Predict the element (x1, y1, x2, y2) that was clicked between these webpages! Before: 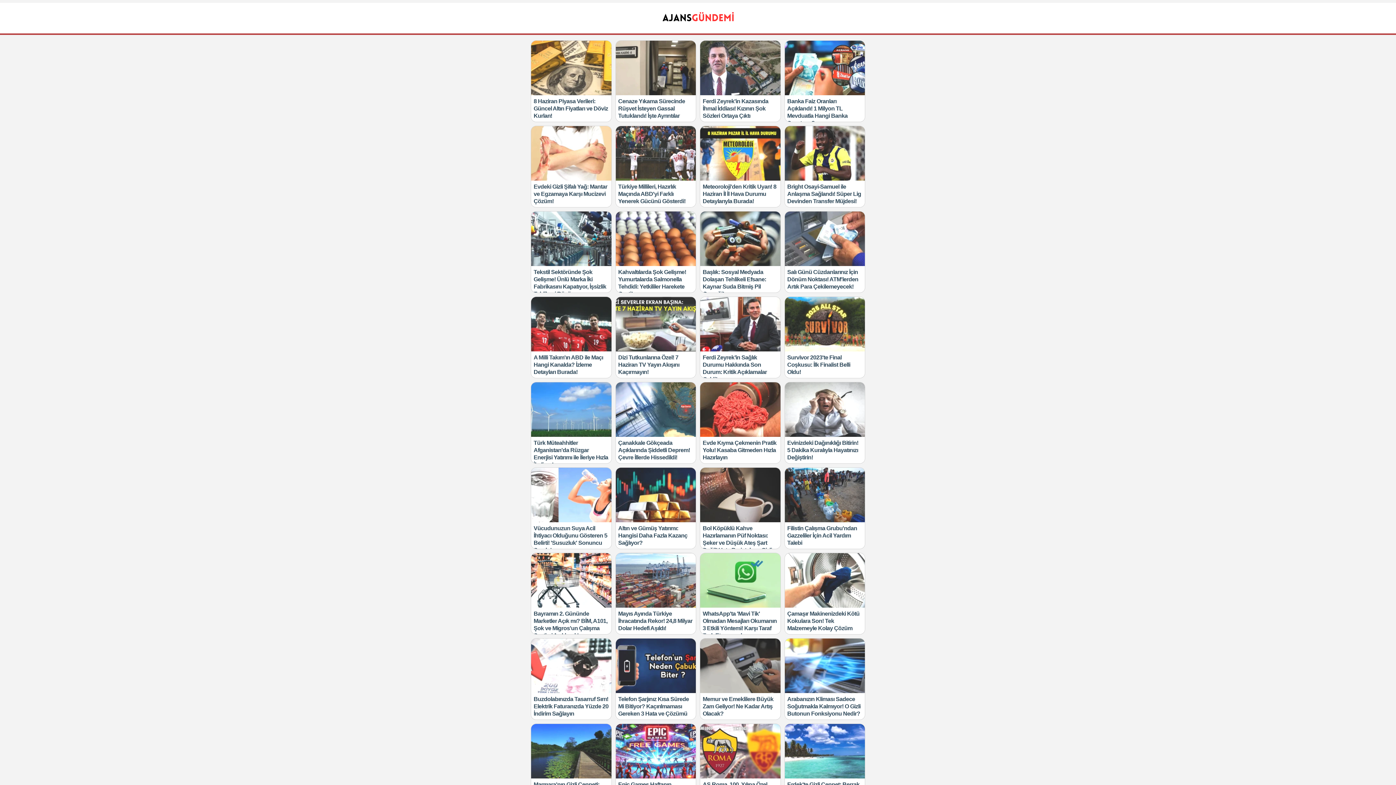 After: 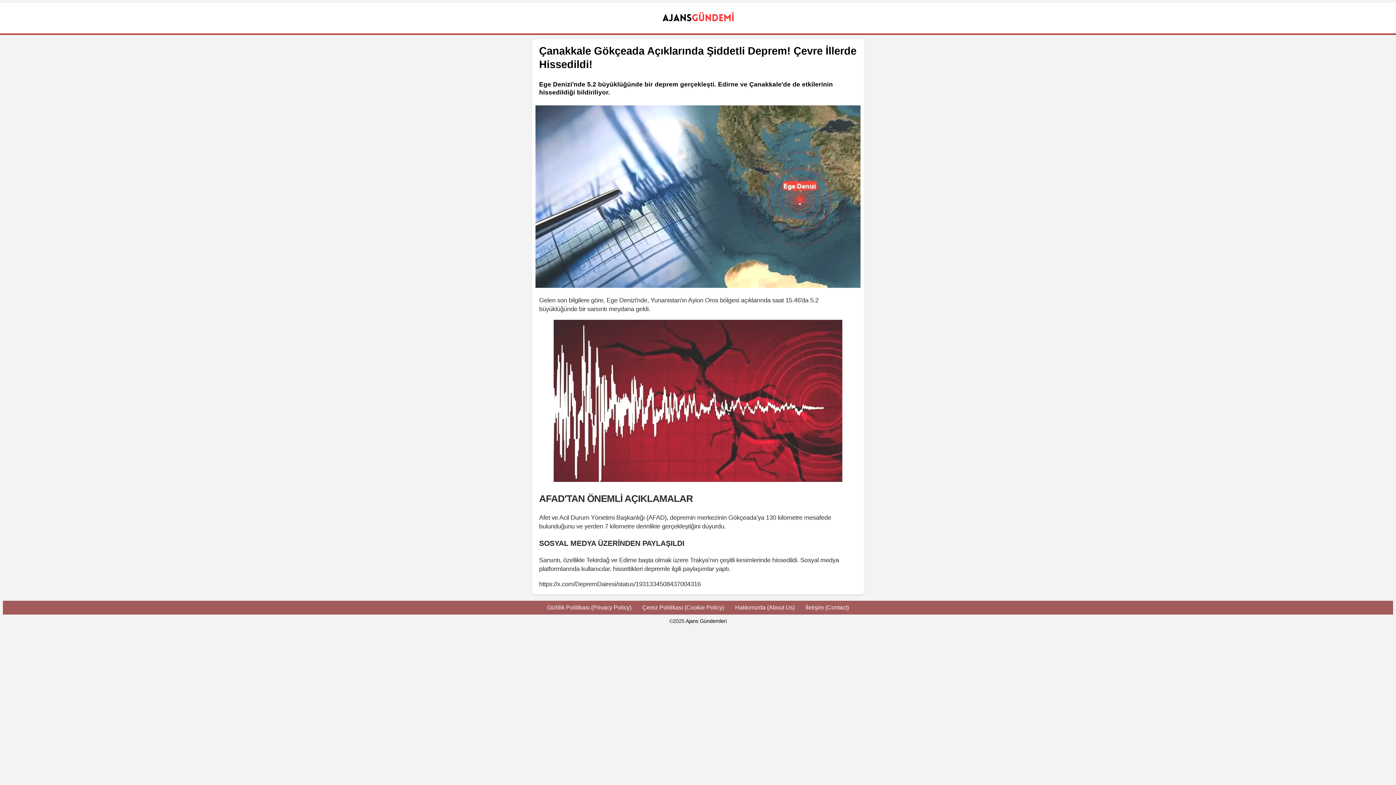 Action: bbox: (618, 440, 690, 460) label: Çanakkale Gökçeada Açıklarında Şiddetli Deprem! Çevre İllerde Hissedildi!